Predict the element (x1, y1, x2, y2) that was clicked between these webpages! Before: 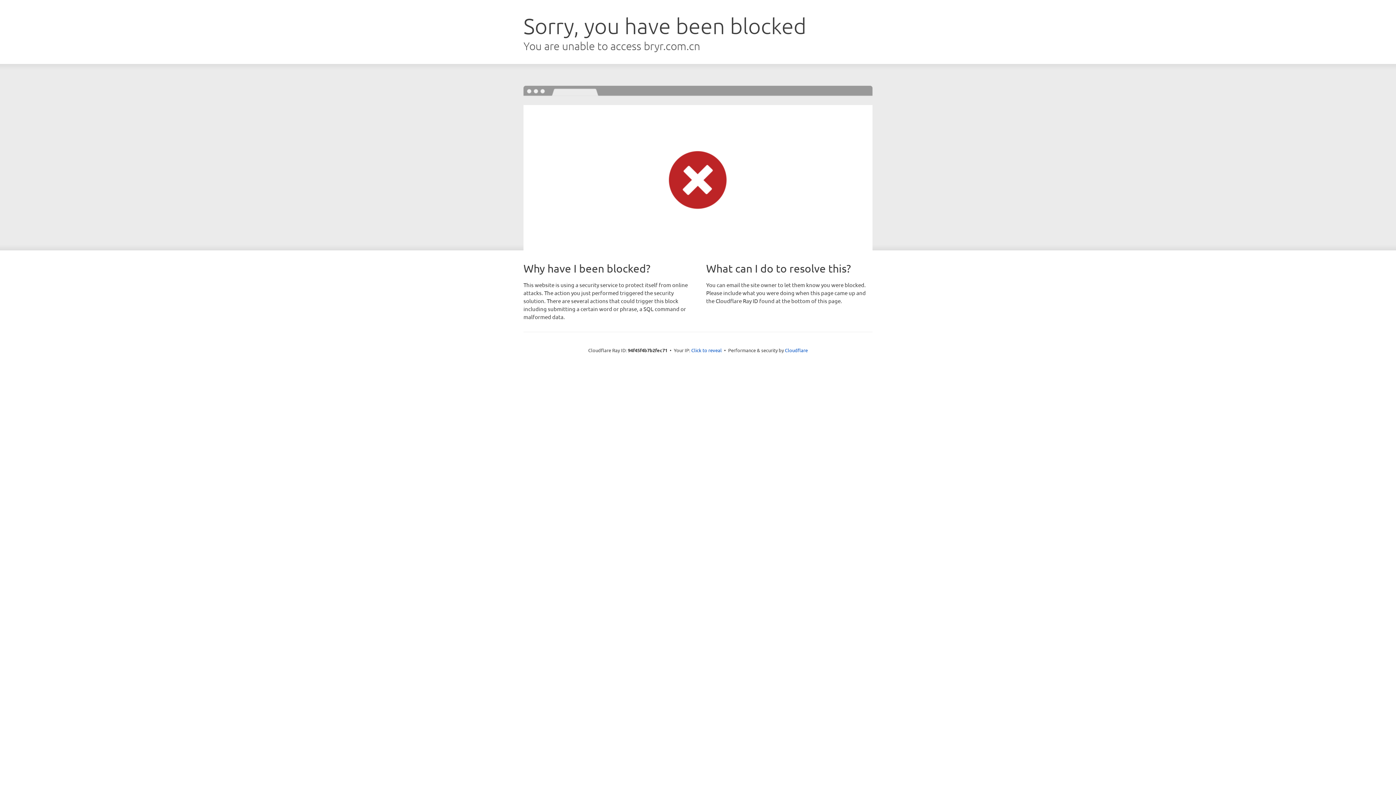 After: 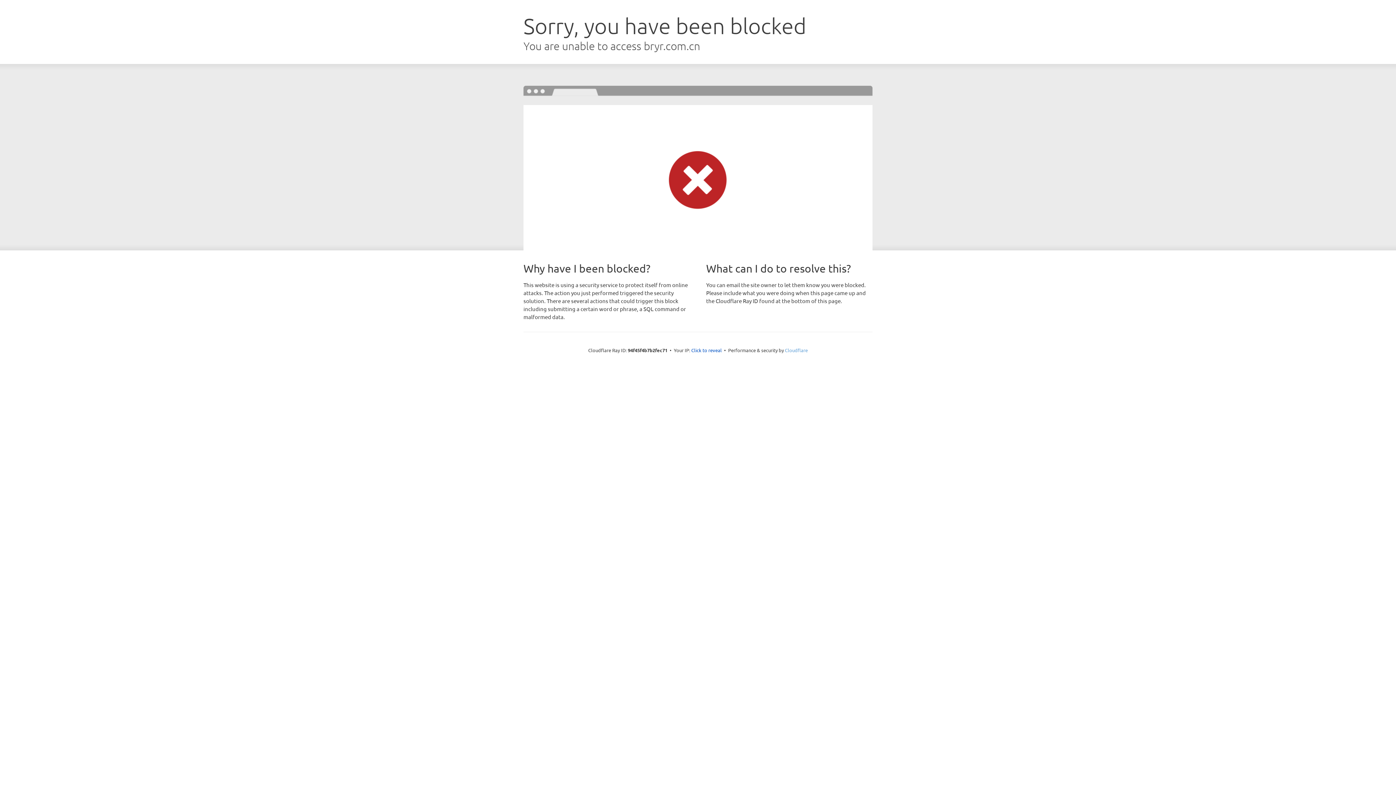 Action: bbox: (785, 347, 808, 353) label: Cloudflare